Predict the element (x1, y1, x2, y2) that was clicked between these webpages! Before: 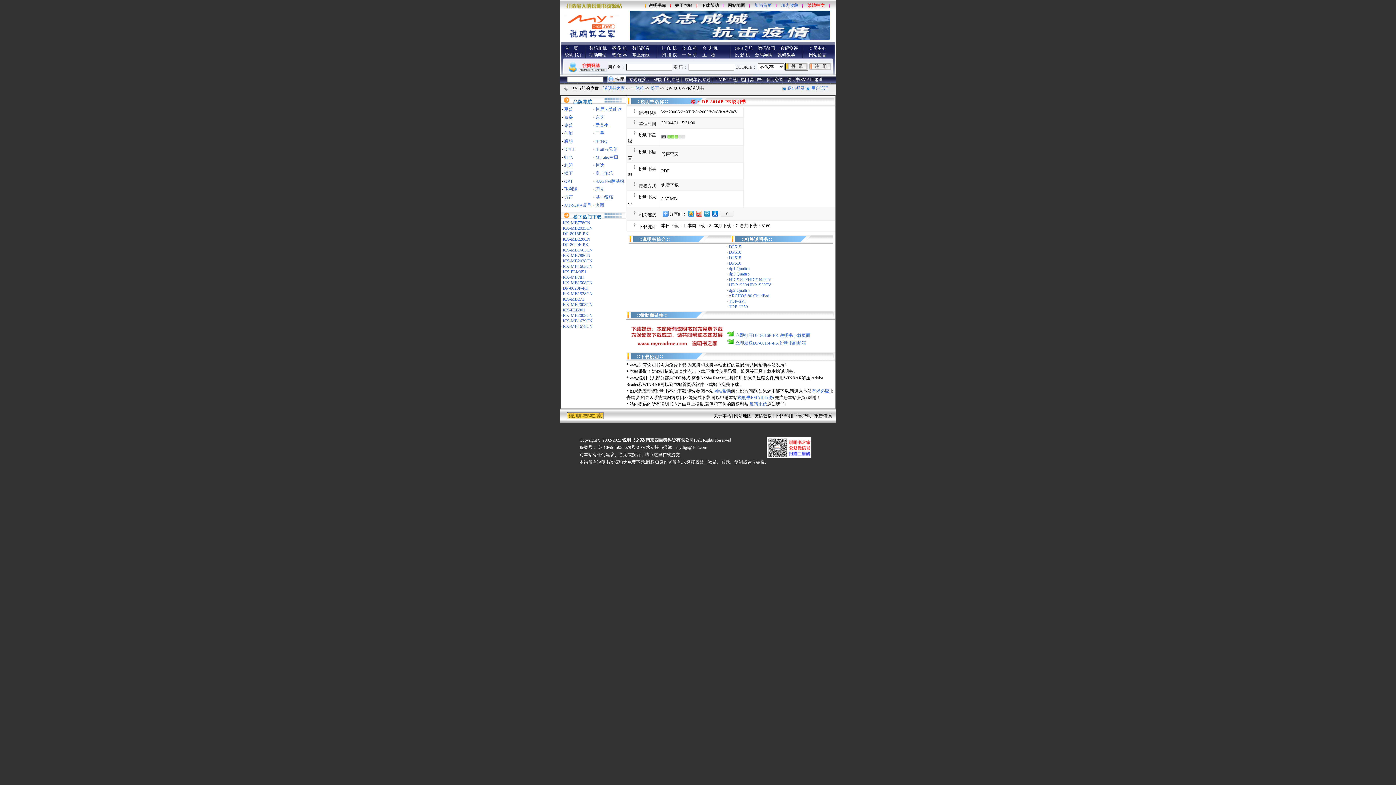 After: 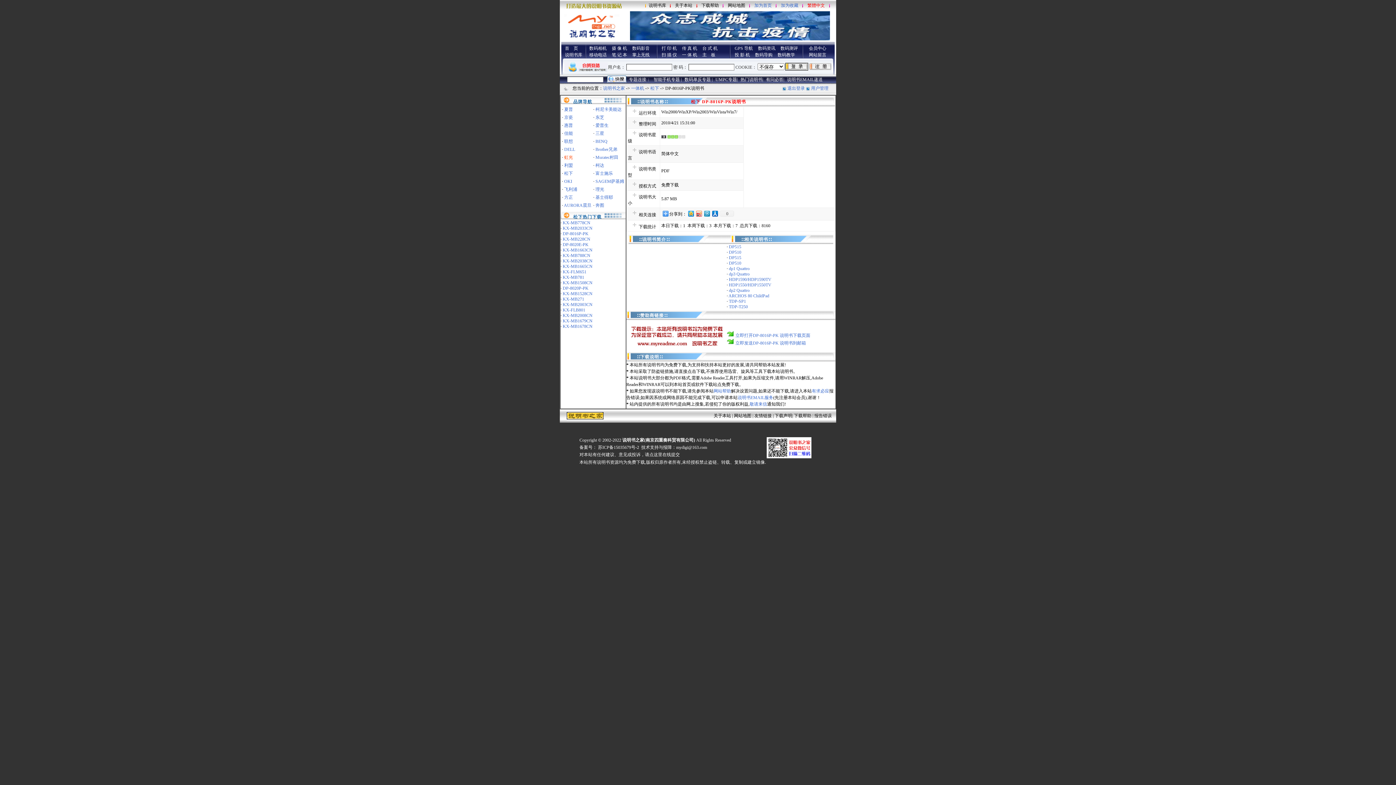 Action: bbox: (564, 154, 573, 160) label: 虹光